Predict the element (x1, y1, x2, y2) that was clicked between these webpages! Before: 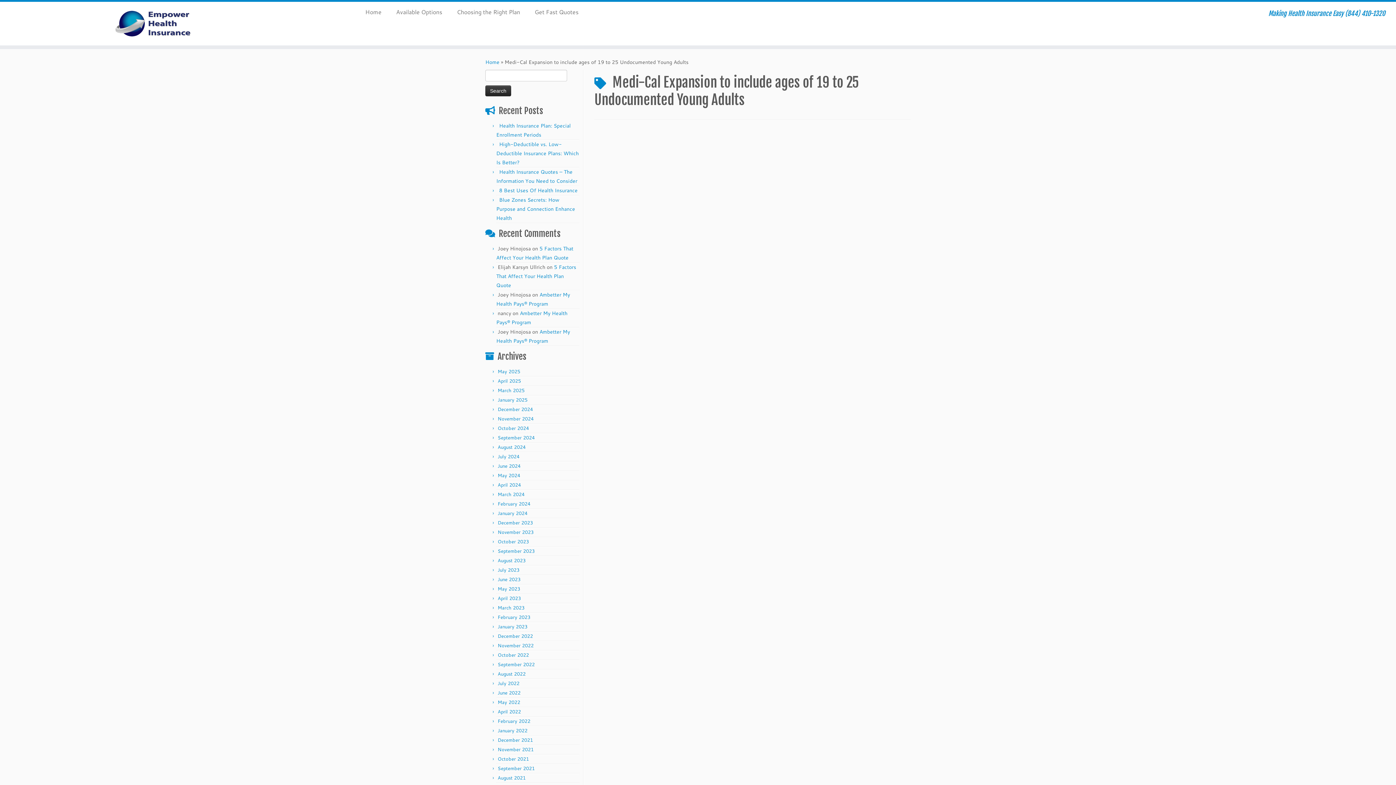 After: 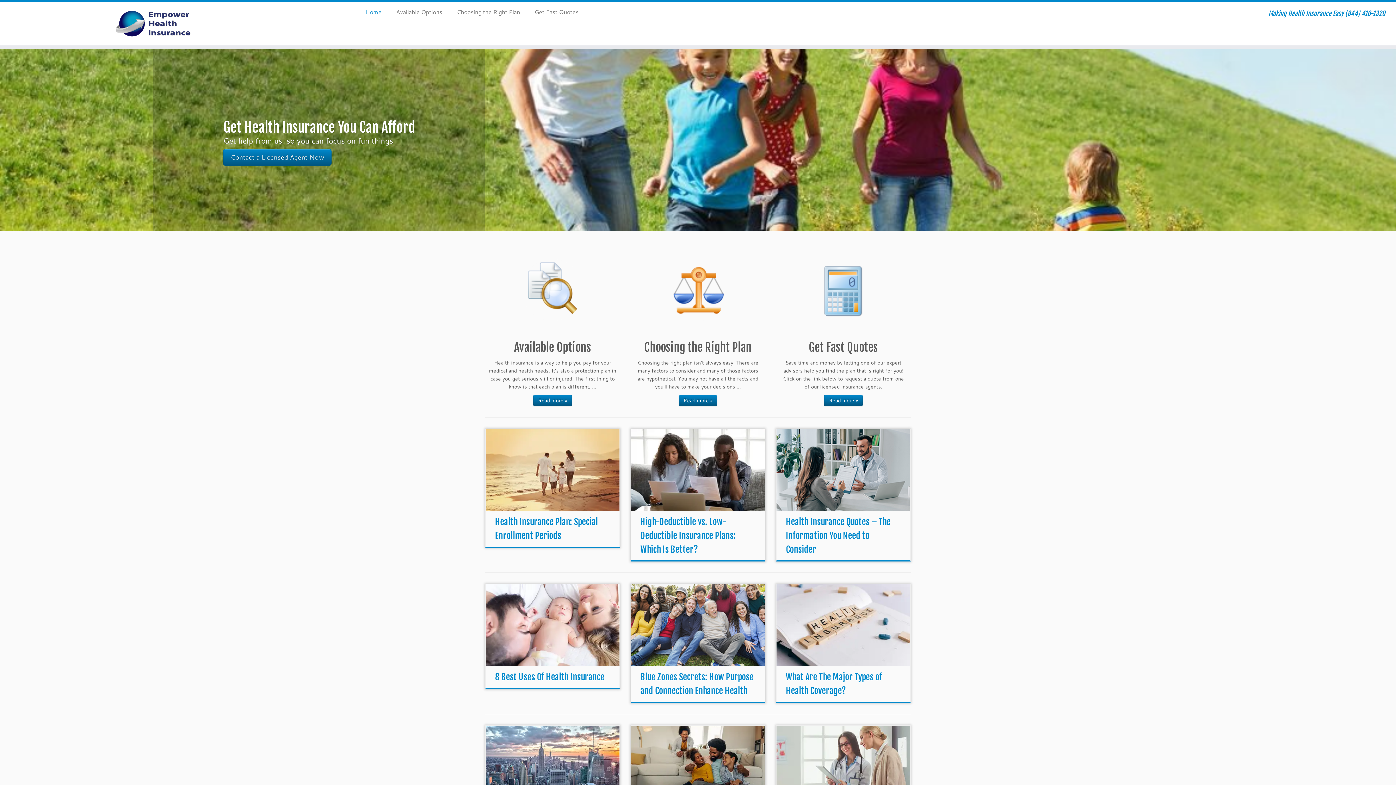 Action: bbox: (485, 58, 499, 65) label: Home